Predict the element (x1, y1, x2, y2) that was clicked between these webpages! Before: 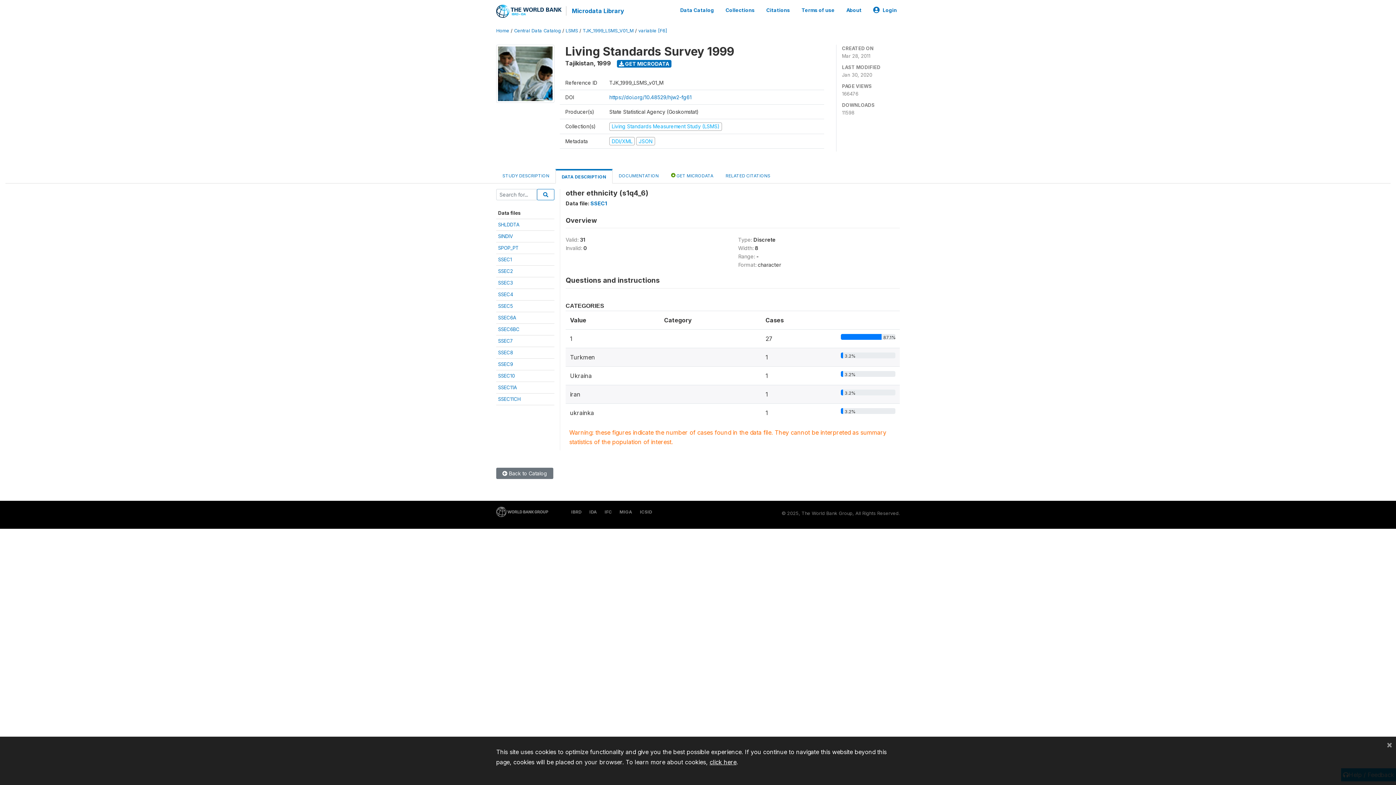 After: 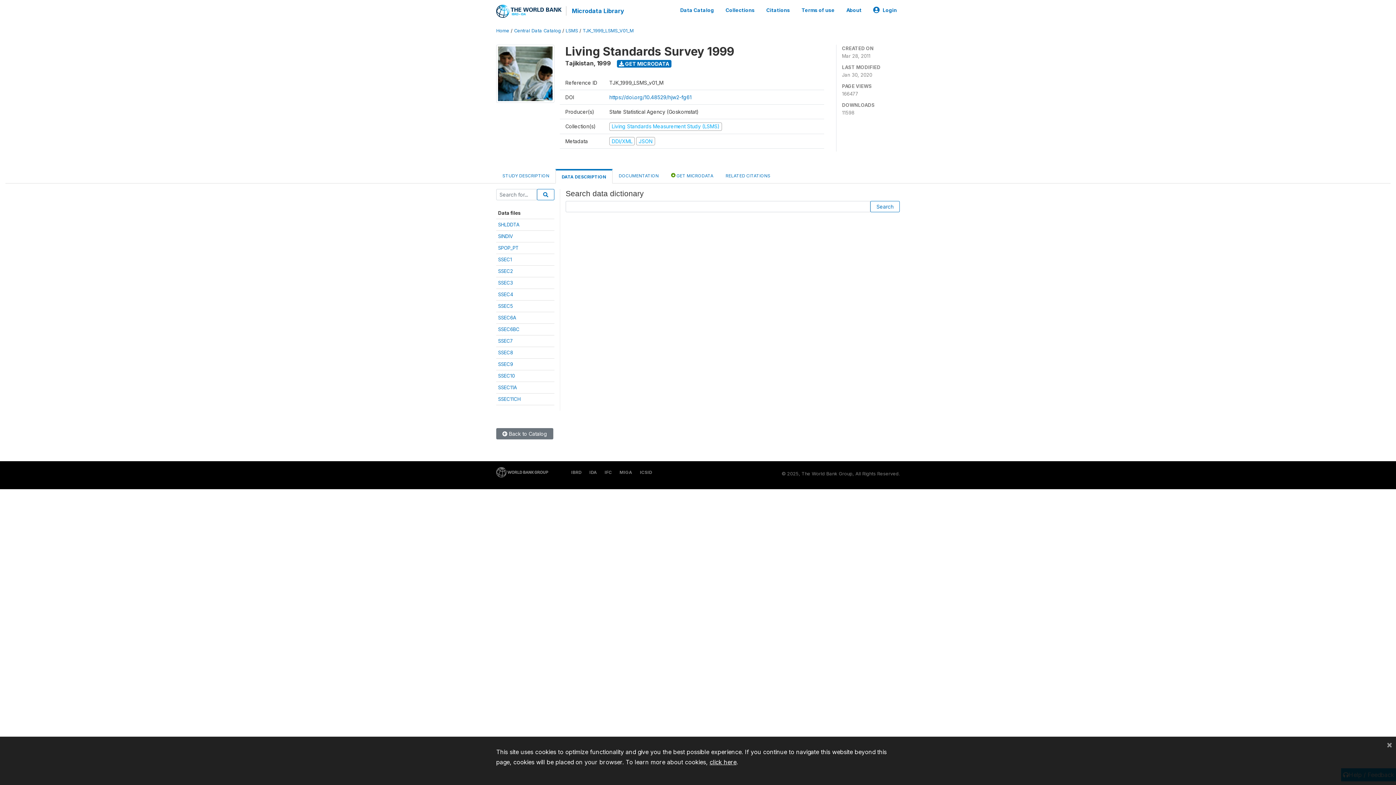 Action: bbox: (537, 189, 554, 200)